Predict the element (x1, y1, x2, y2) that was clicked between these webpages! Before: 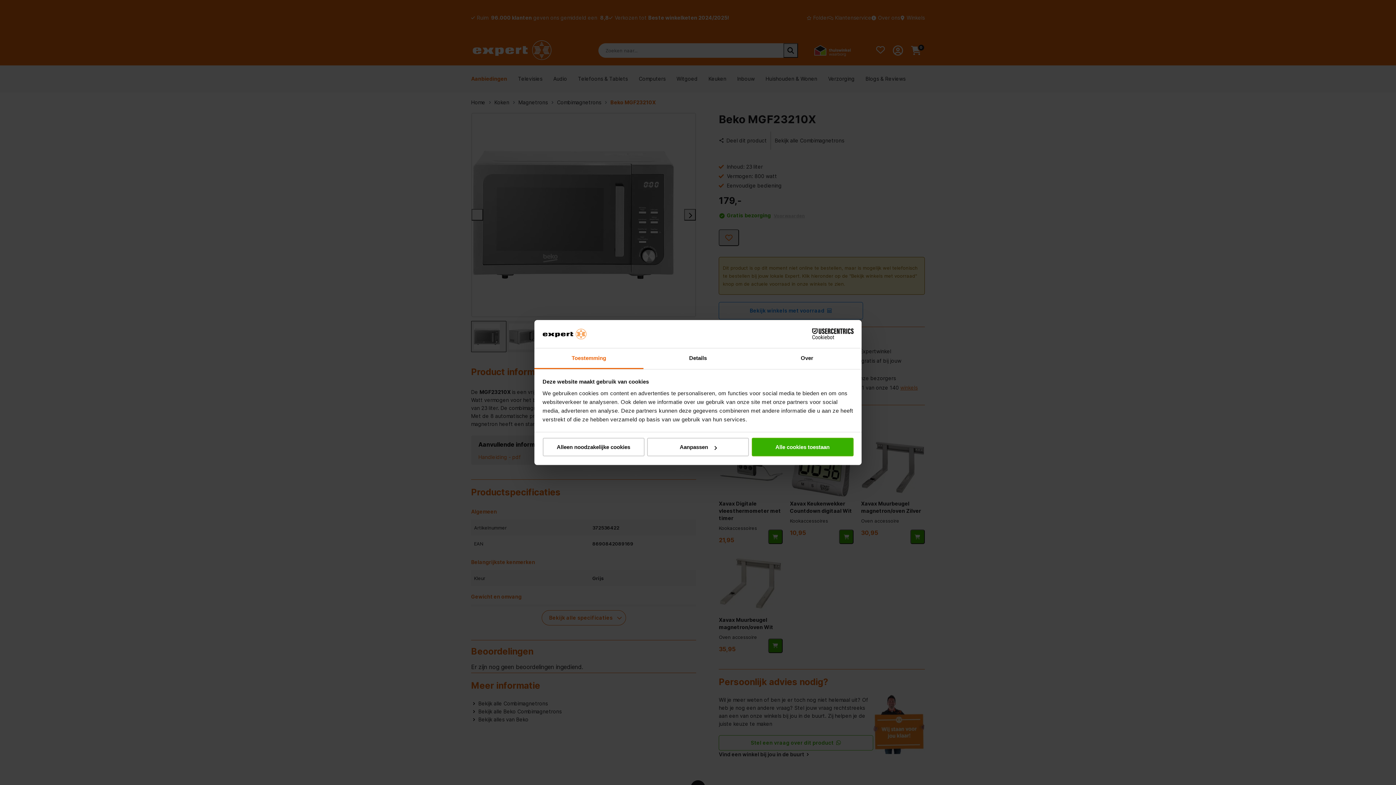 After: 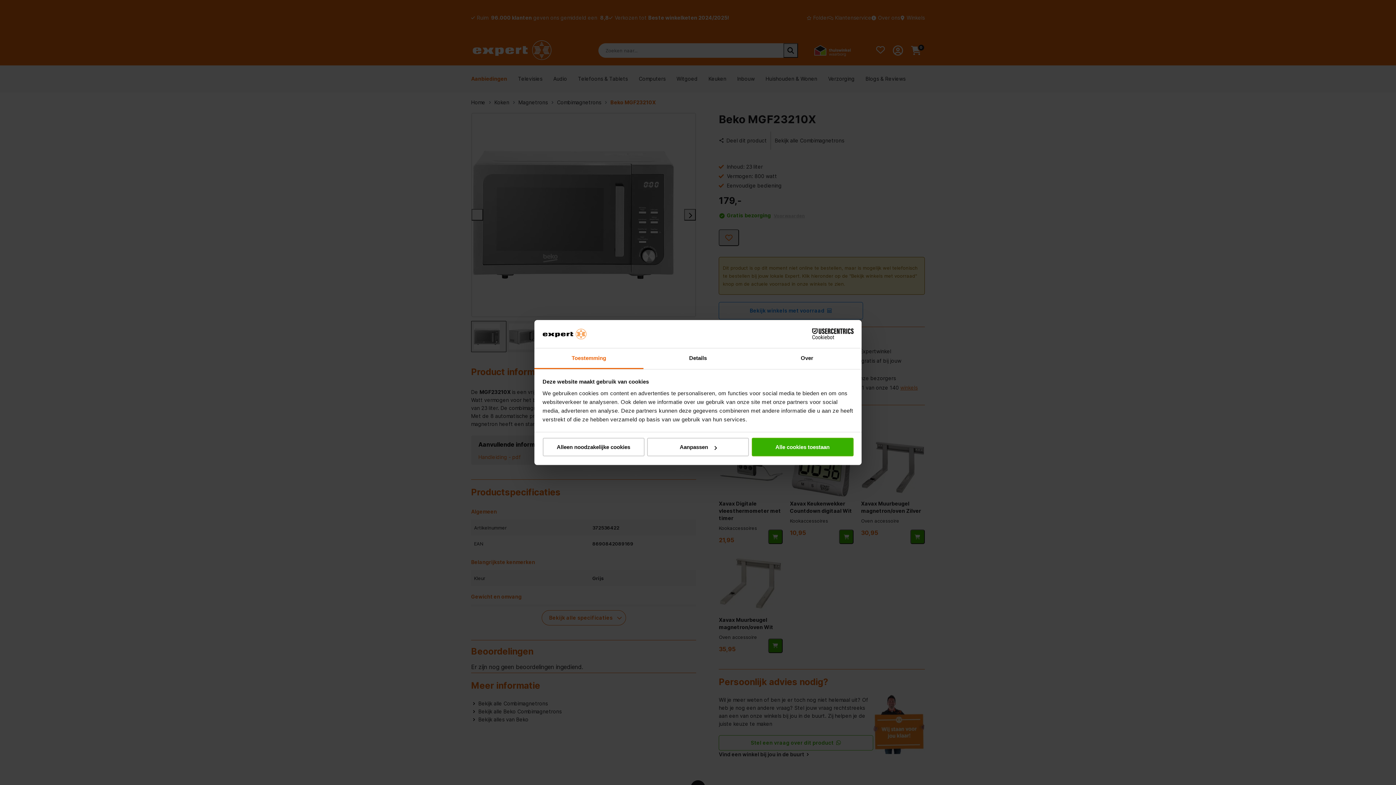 Action: bbox: (790, 328, 853, 339) label: Cookiebot - opens in a new window